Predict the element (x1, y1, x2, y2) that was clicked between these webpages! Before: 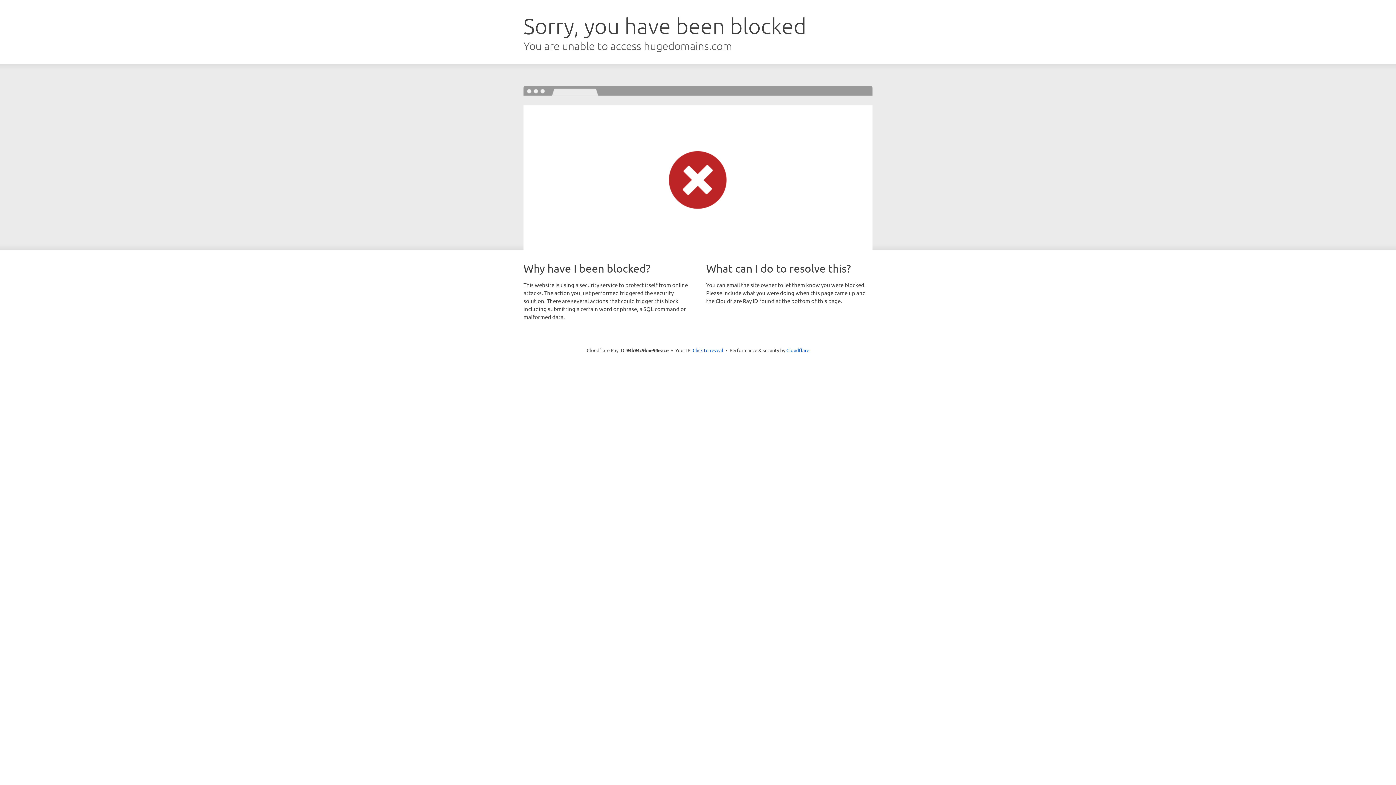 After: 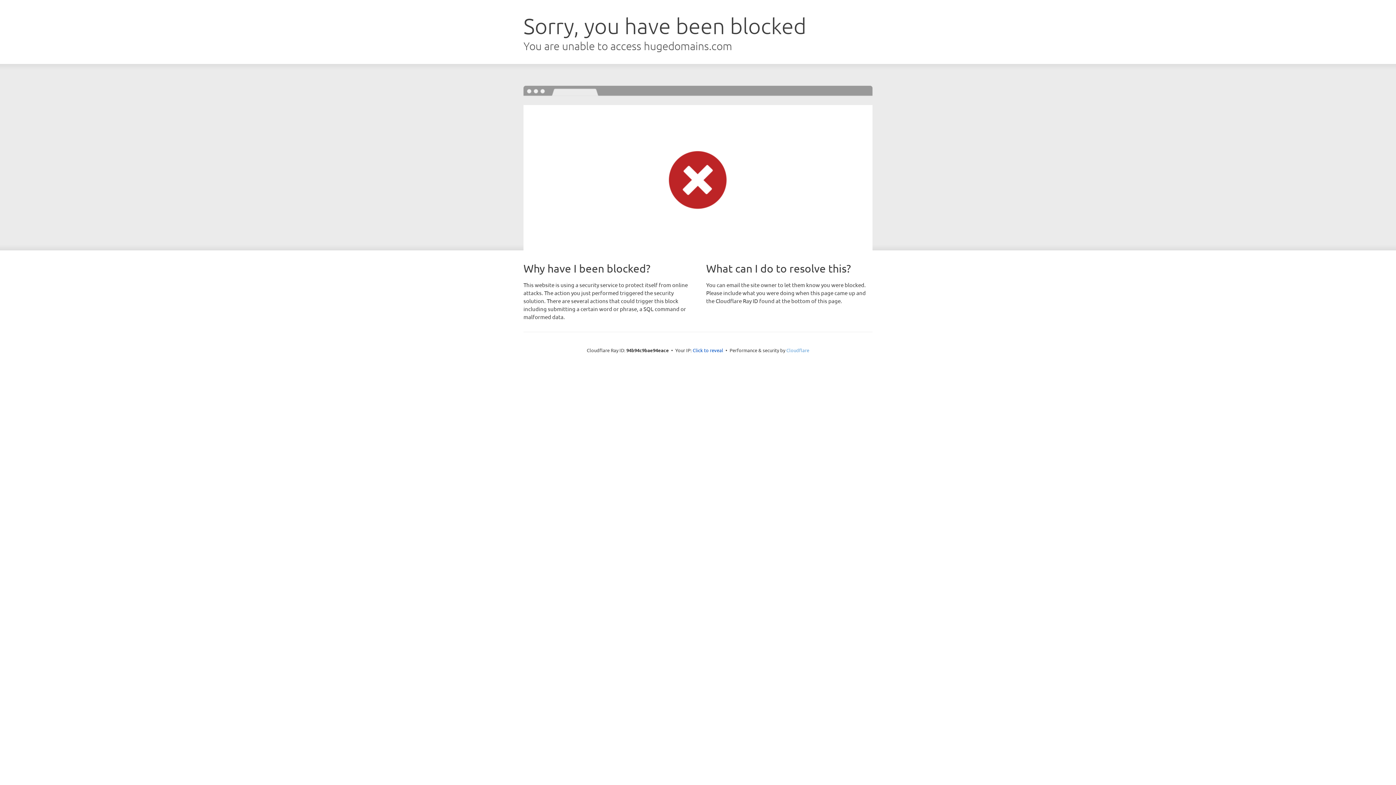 Action: label: Cloudflare bbox: (786, 347, 809, 353)